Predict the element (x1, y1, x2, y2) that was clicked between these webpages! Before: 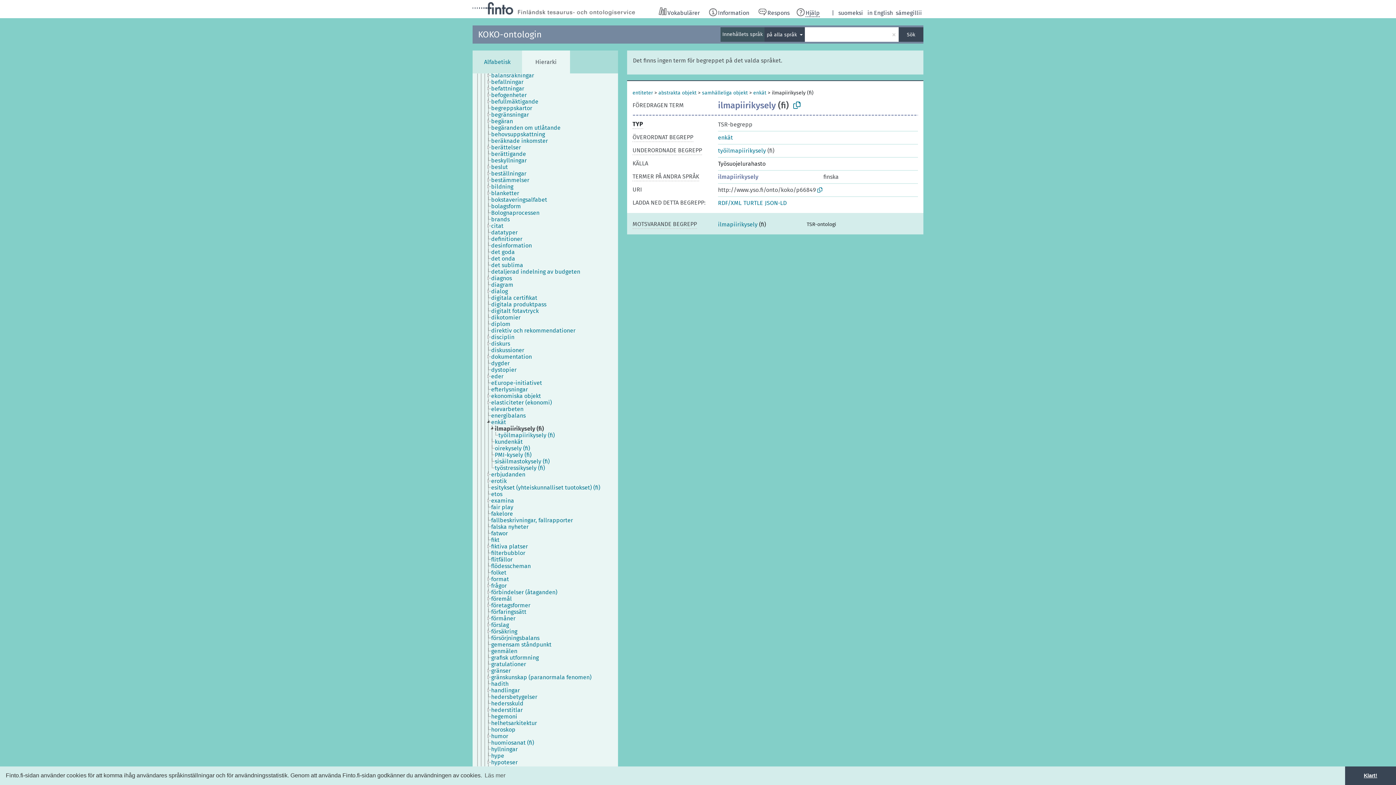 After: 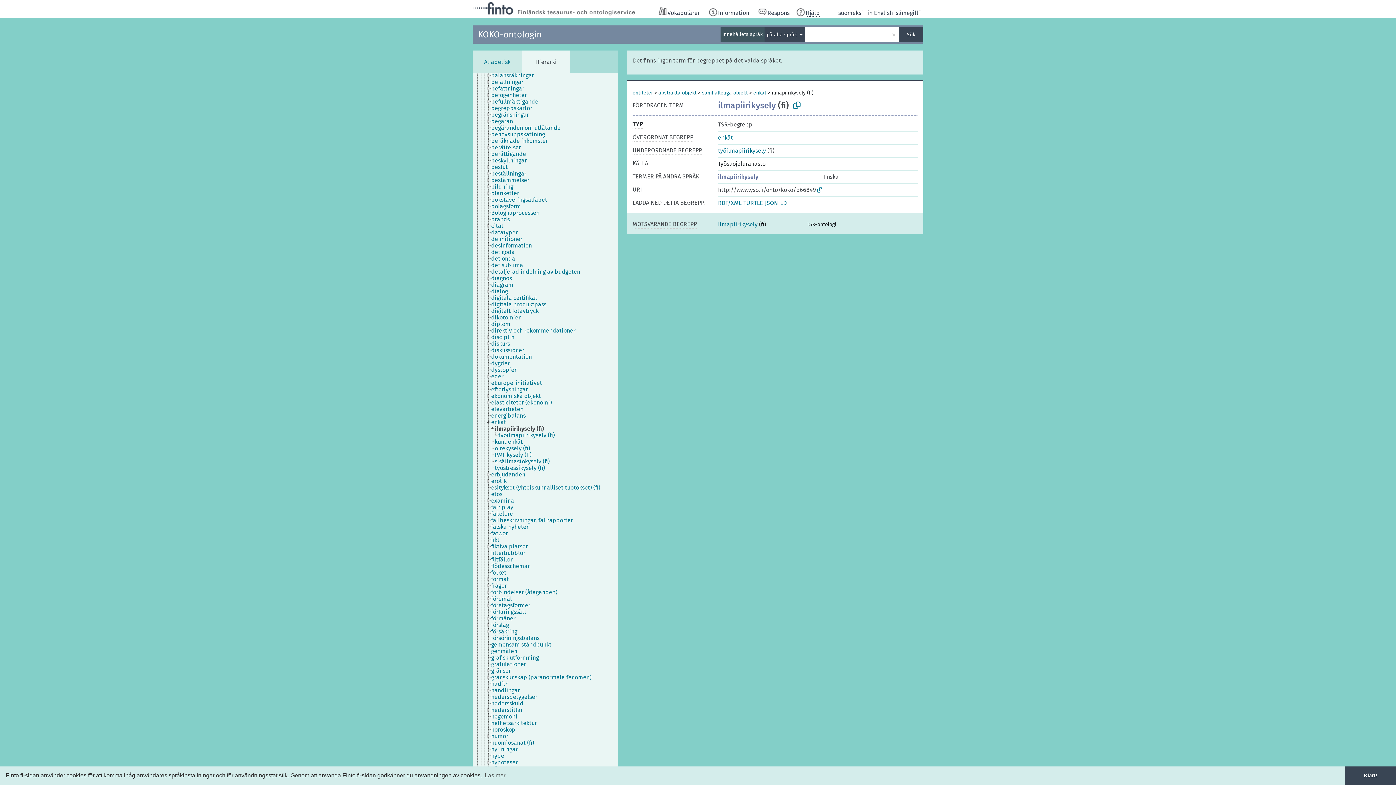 Action: label: ilmapiirikysely (fi) bbox: (494, 425, 550, 432)